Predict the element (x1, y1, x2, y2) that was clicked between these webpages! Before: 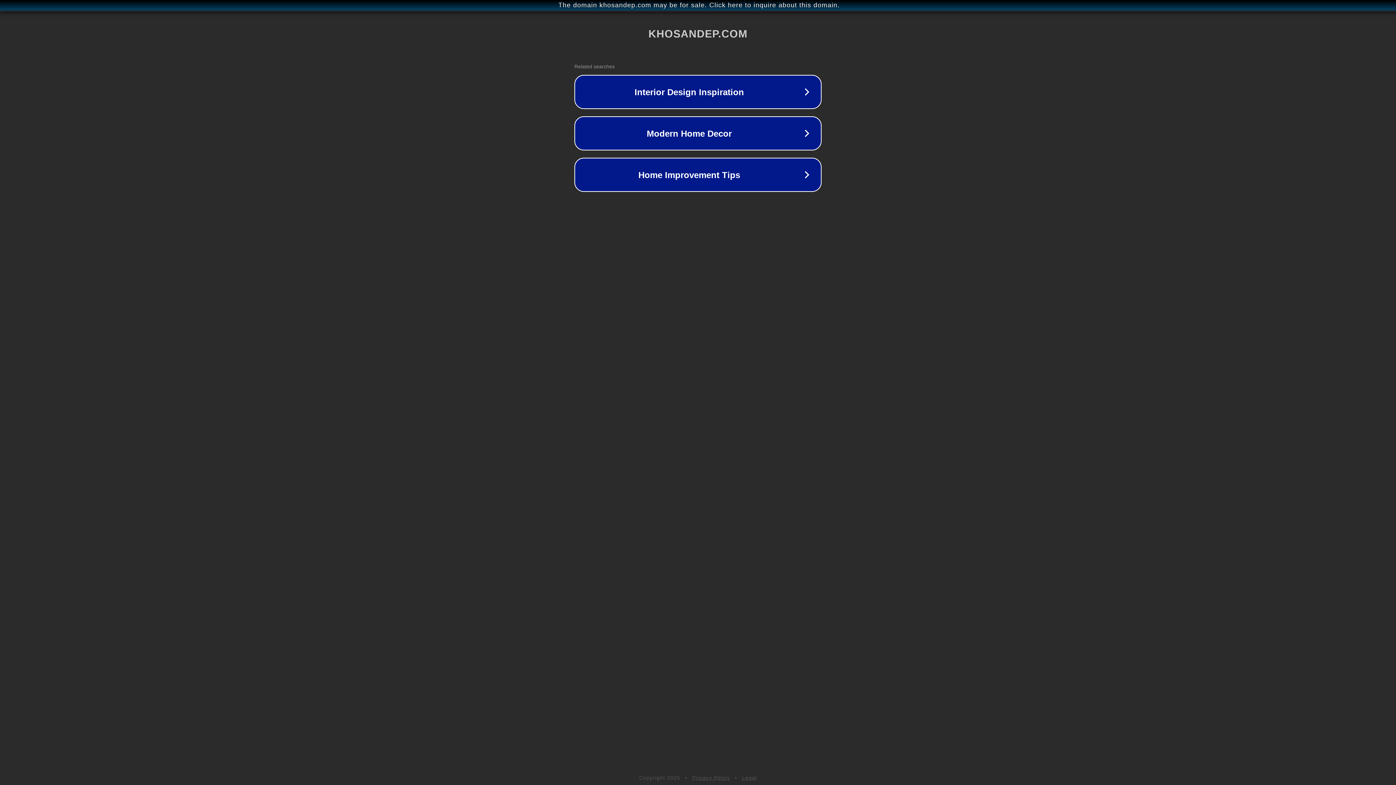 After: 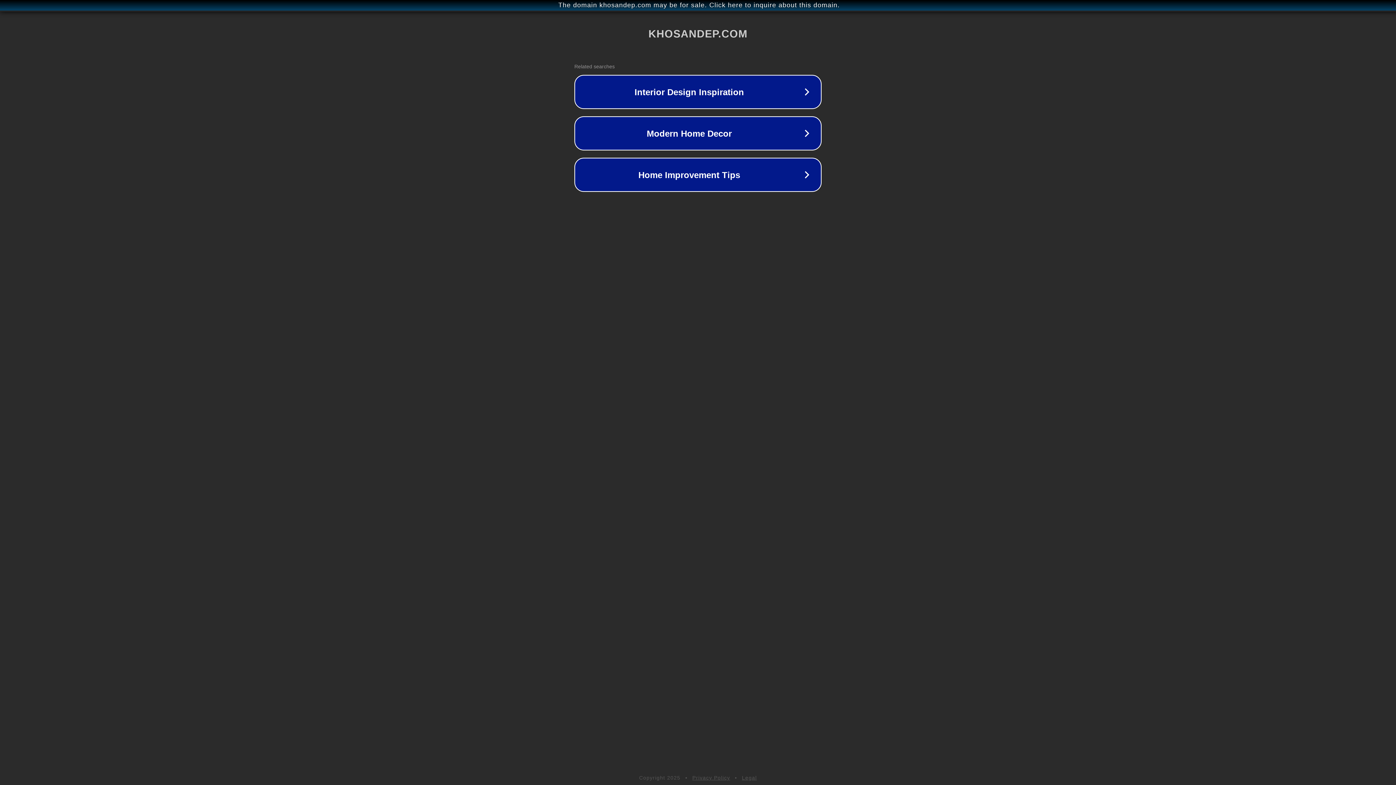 Action: label: Legal bbox: (742, 775, 757, 781)